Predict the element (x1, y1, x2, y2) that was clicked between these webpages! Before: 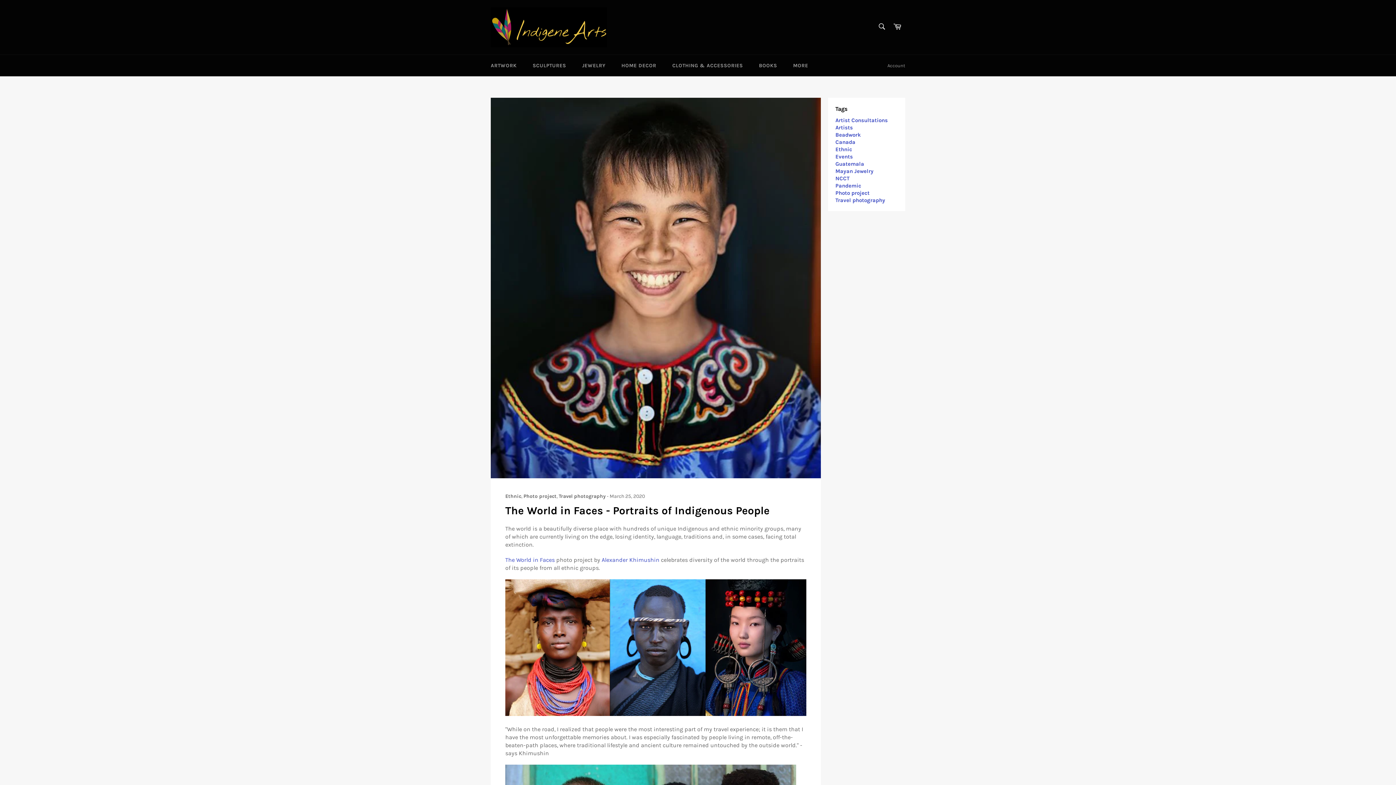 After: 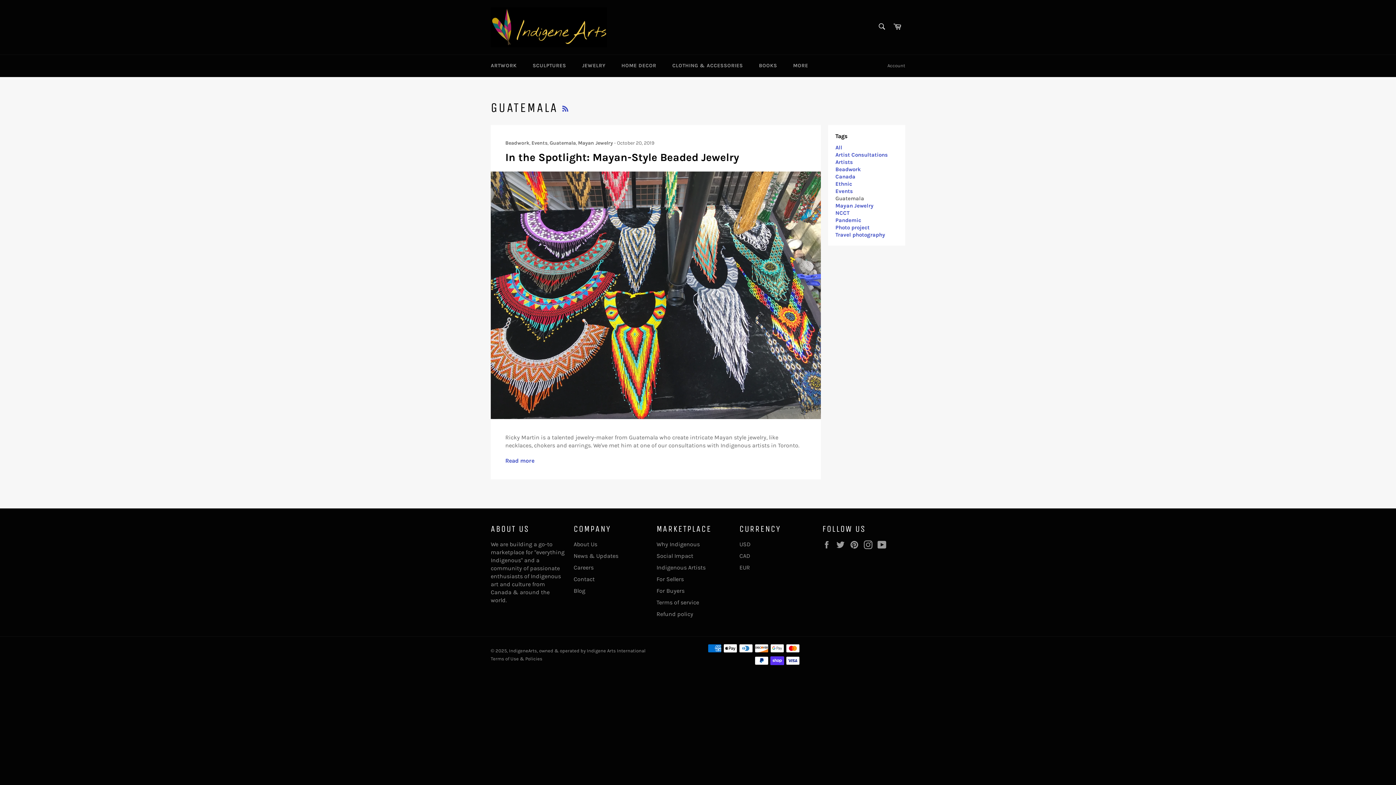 Action: bbox: (835, 160, 864, 167) label: Guatemala